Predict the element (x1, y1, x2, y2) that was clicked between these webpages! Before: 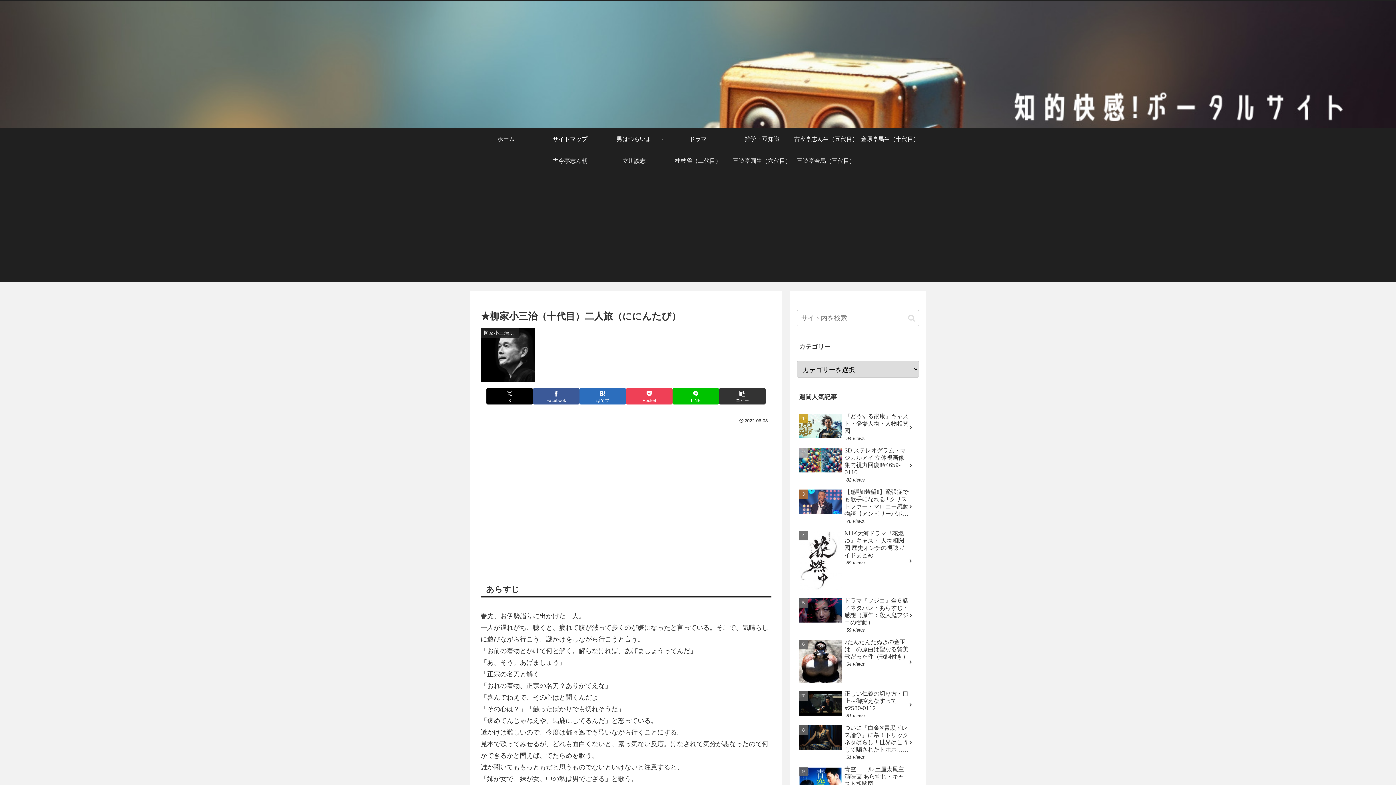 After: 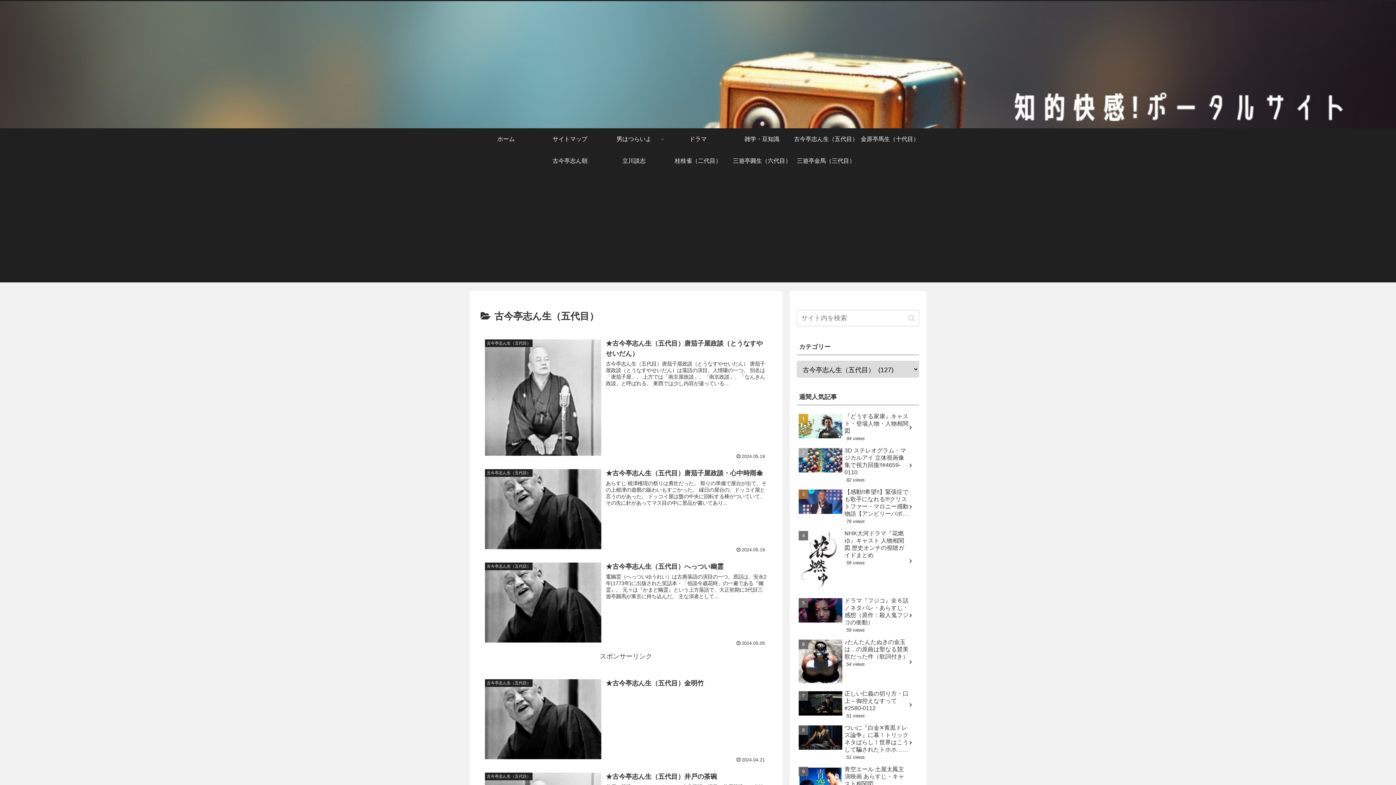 Action: label: 古今亭志ん生（五代目） bbox: (794, 128, 858, 150)